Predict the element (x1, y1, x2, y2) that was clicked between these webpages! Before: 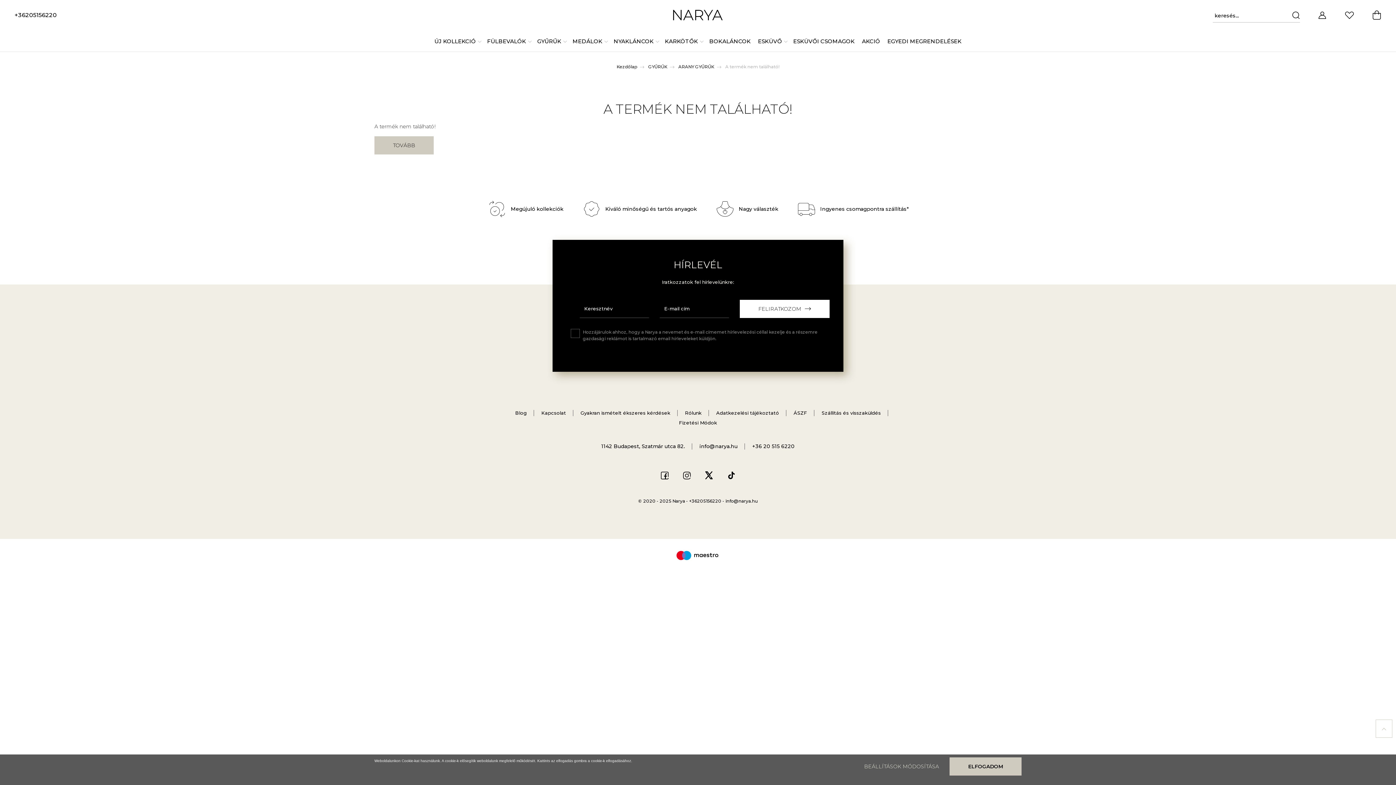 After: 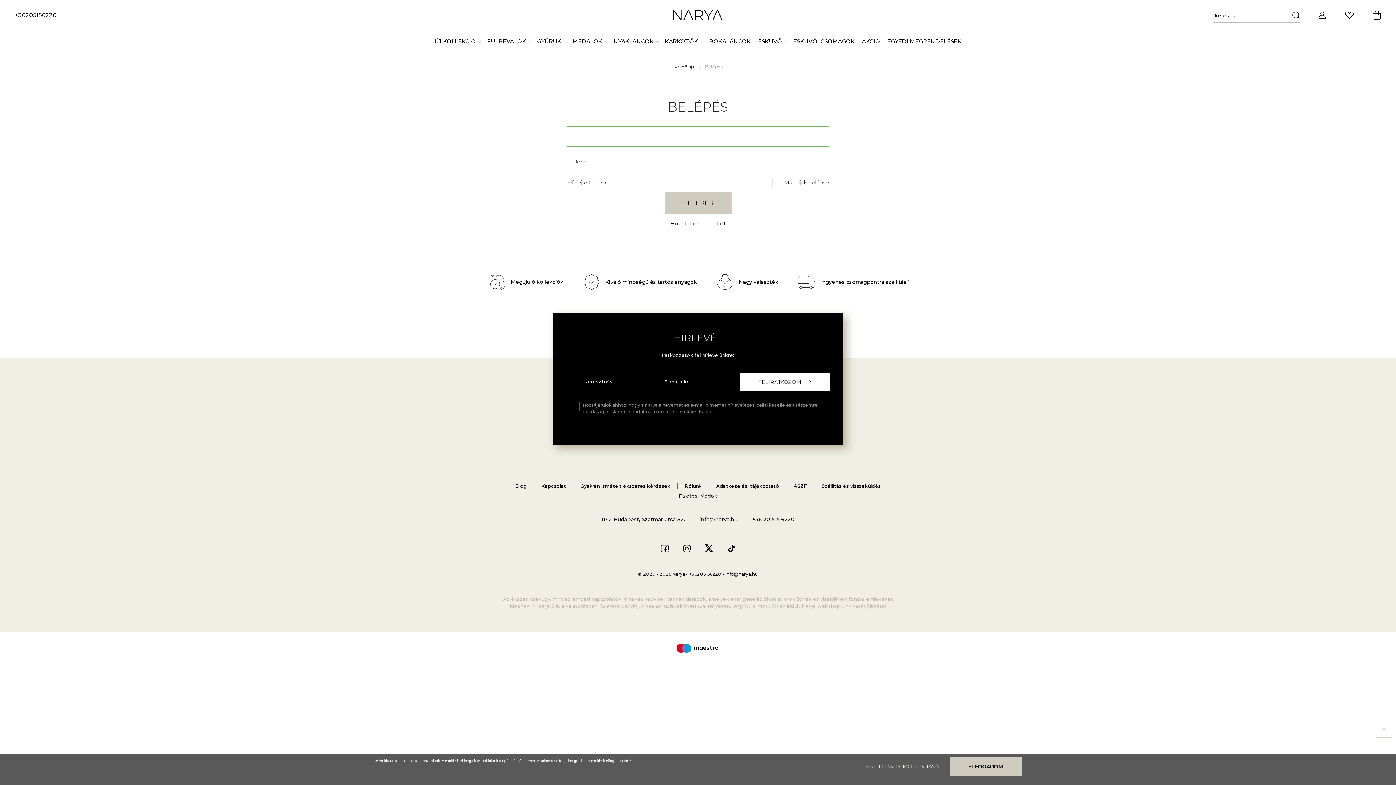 Action: bbox: (1318, 7, 1326, 22)